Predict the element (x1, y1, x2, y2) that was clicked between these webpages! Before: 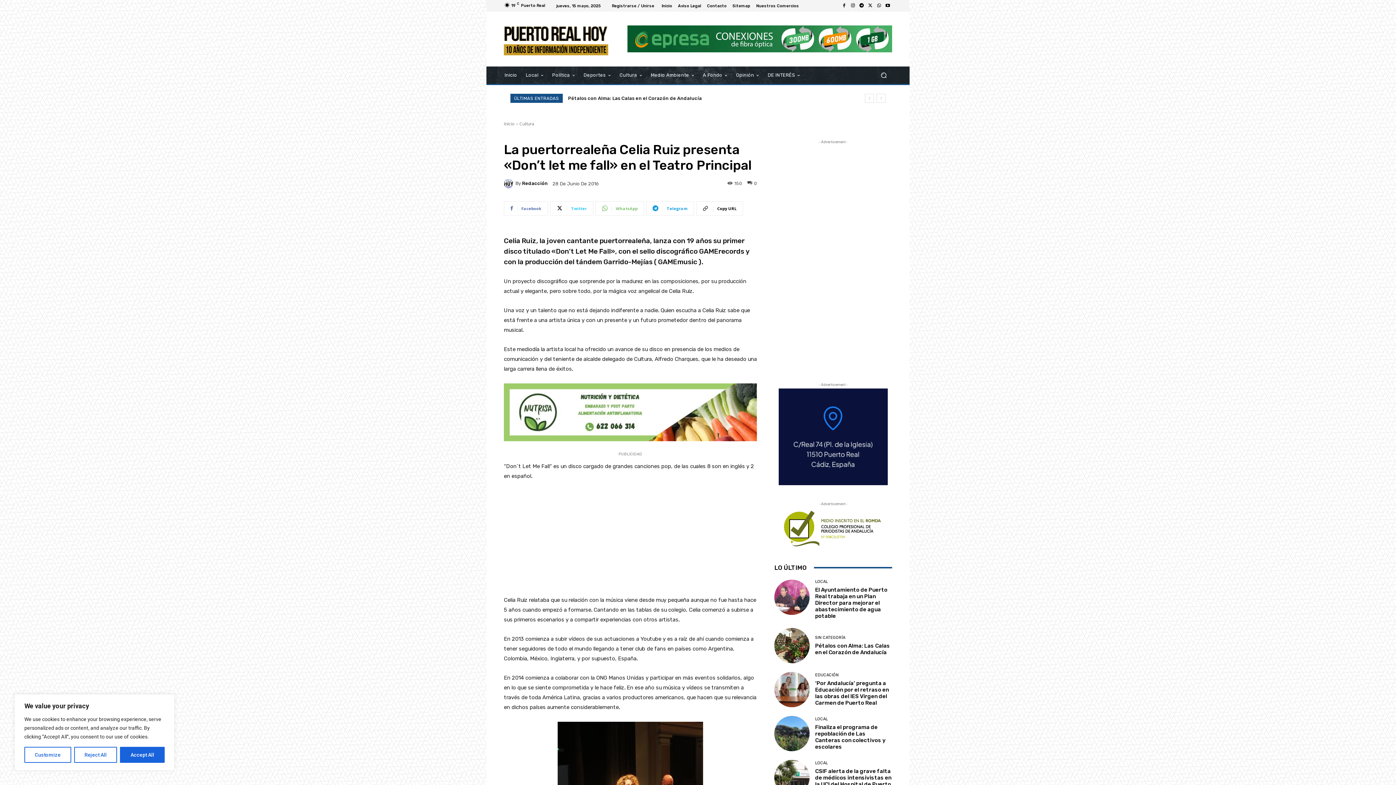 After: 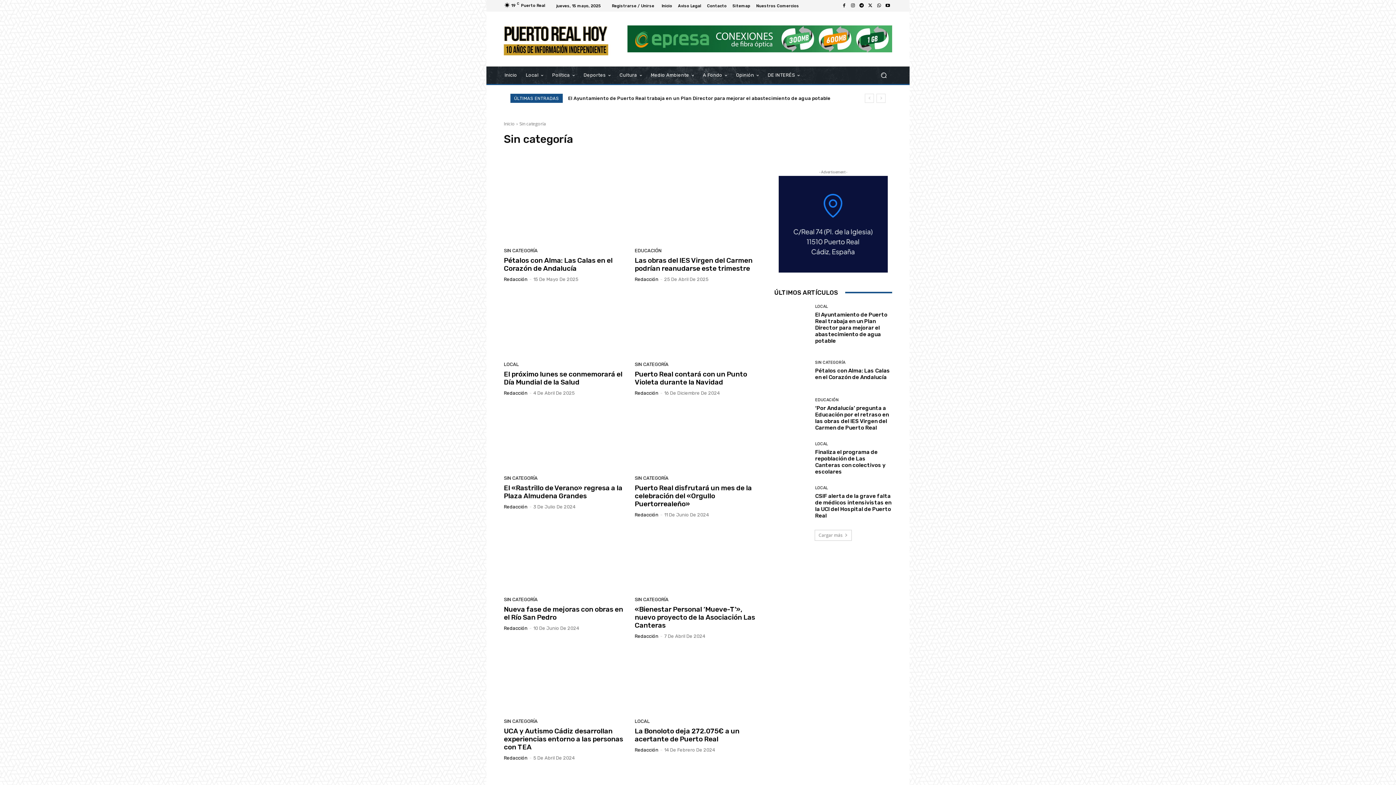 Action: label: SIN CATEGORÍA bbox: (815, 635, 845, 639)